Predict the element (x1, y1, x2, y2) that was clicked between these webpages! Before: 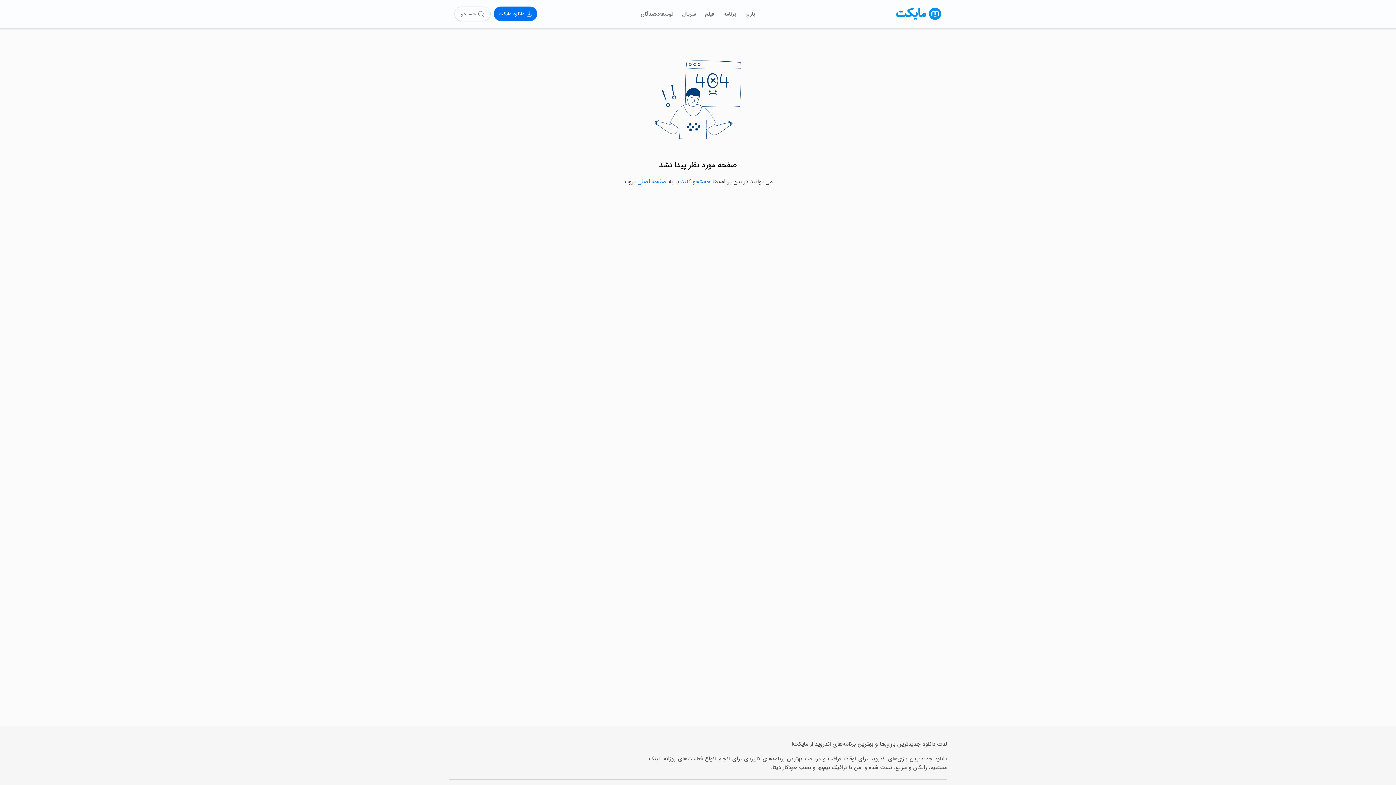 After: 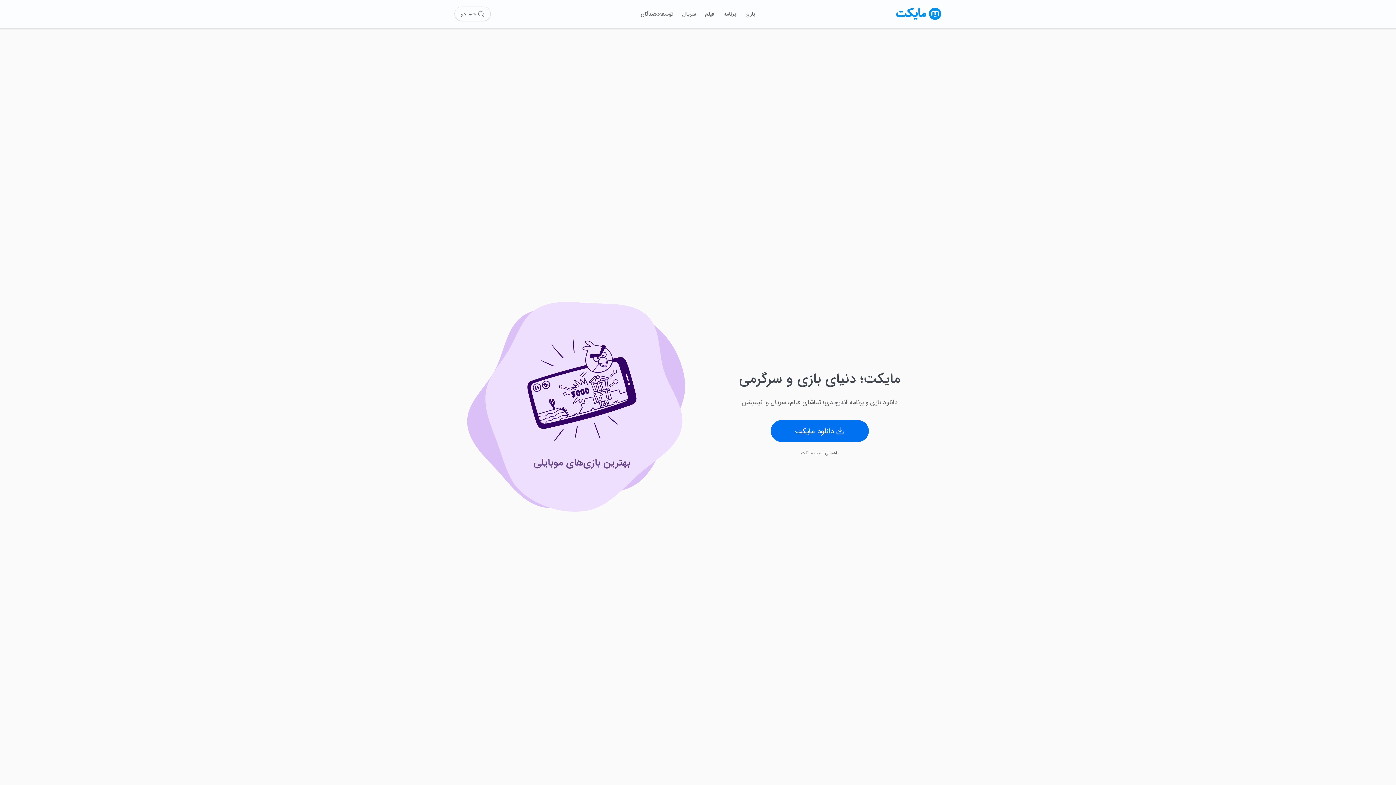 Action: bbox: (637, 177, 667, 186) label: صفحه اصلی